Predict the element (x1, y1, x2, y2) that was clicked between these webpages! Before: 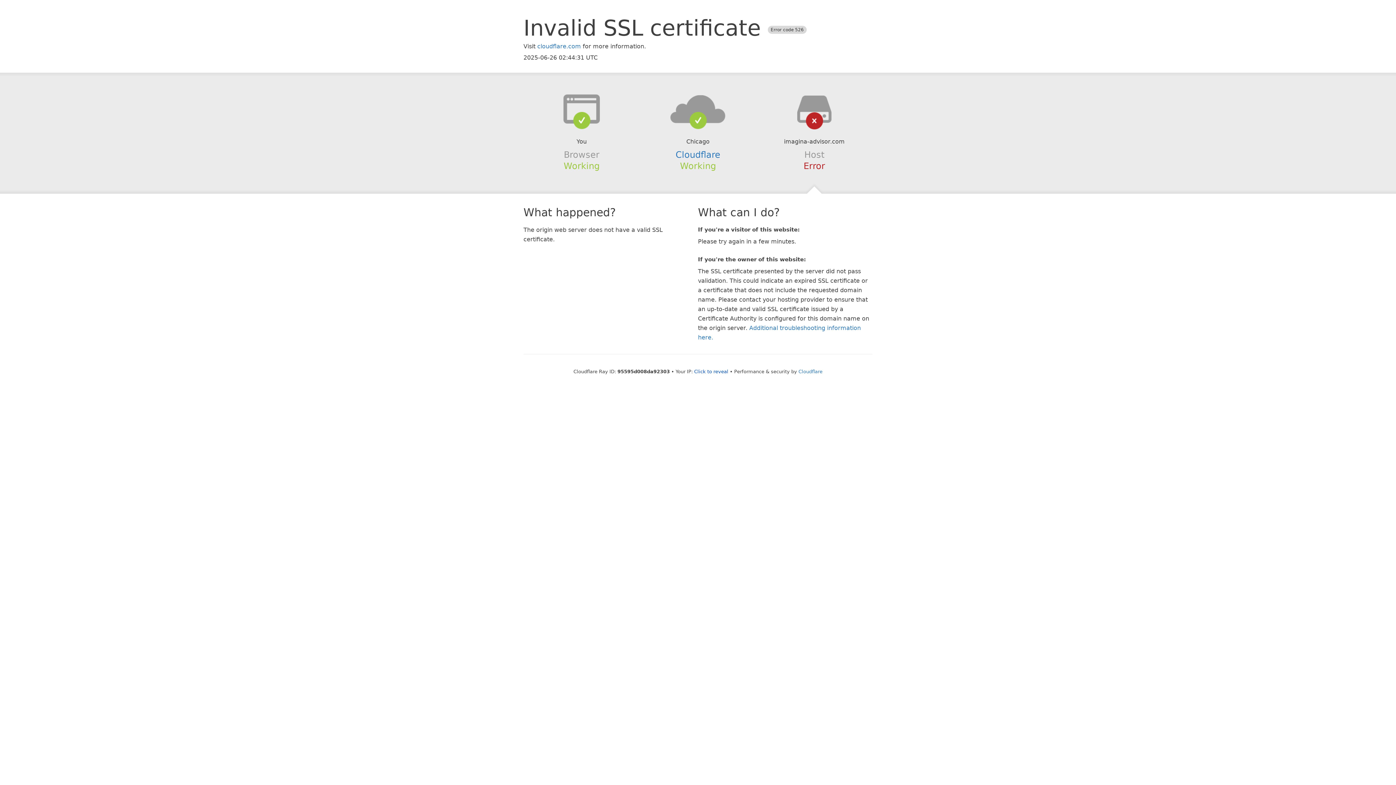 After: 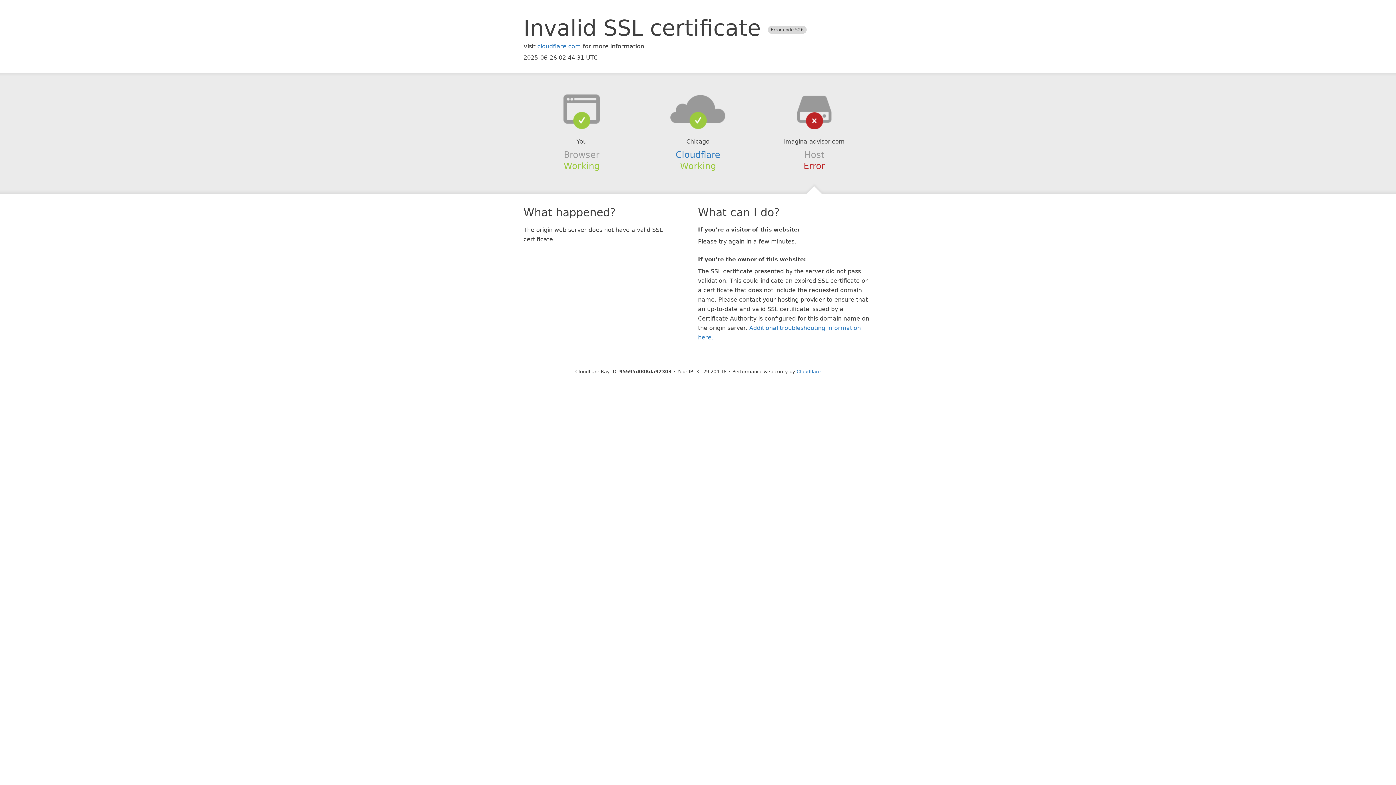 Action: label: Click to reveal bbox: (694, 368, 728, 374)